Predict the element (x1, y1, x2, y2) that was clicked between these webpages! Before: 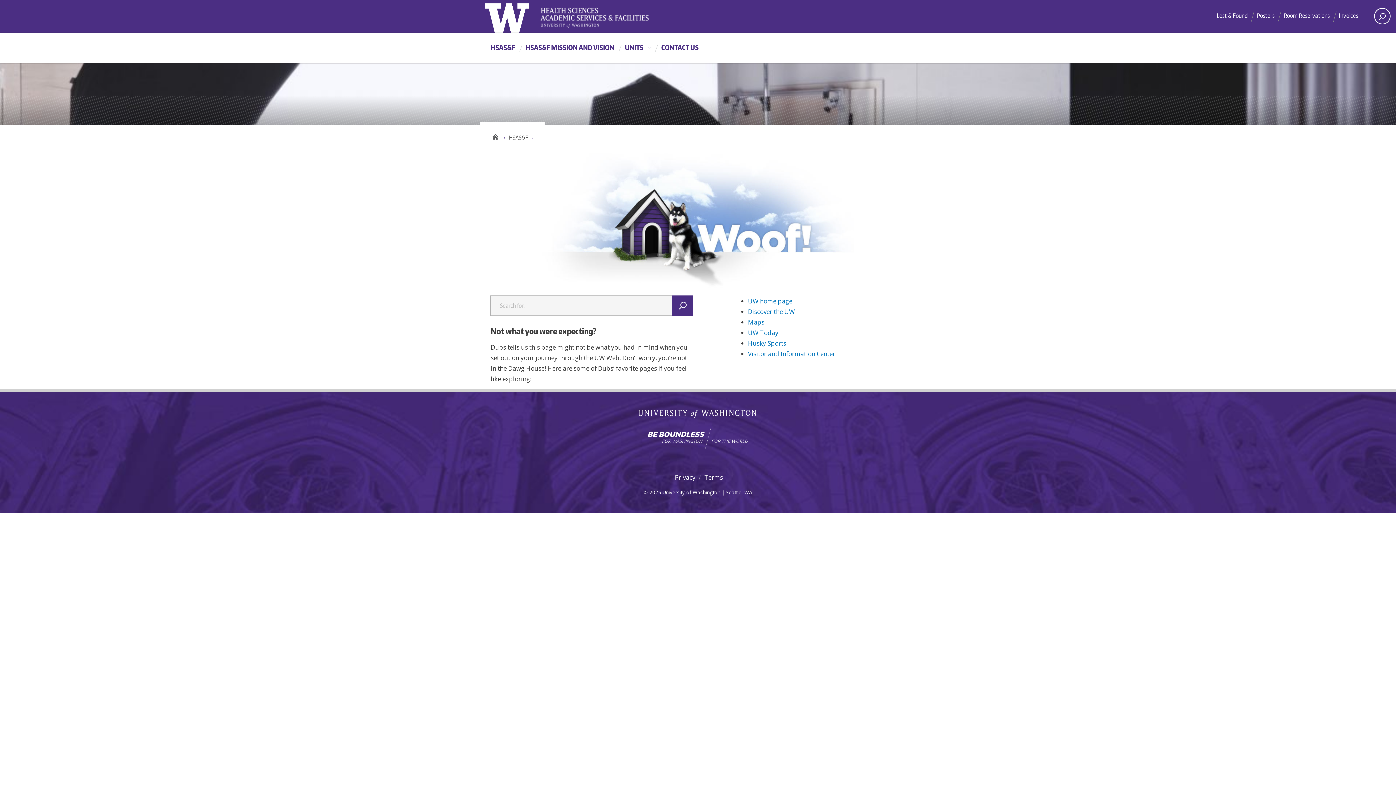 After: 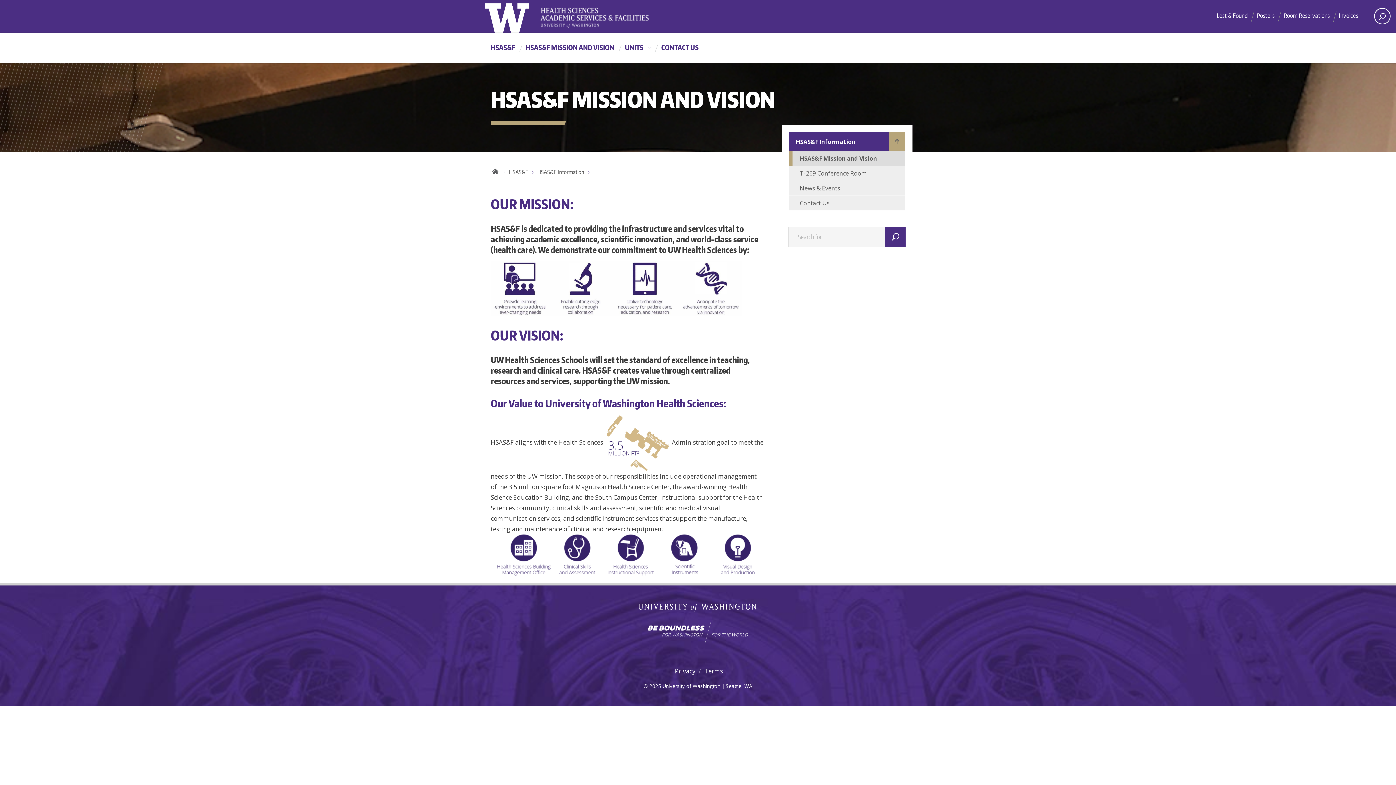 Action: label: HSAS&F MISSION AND VISION bbox: (520, 40, 618, 61)